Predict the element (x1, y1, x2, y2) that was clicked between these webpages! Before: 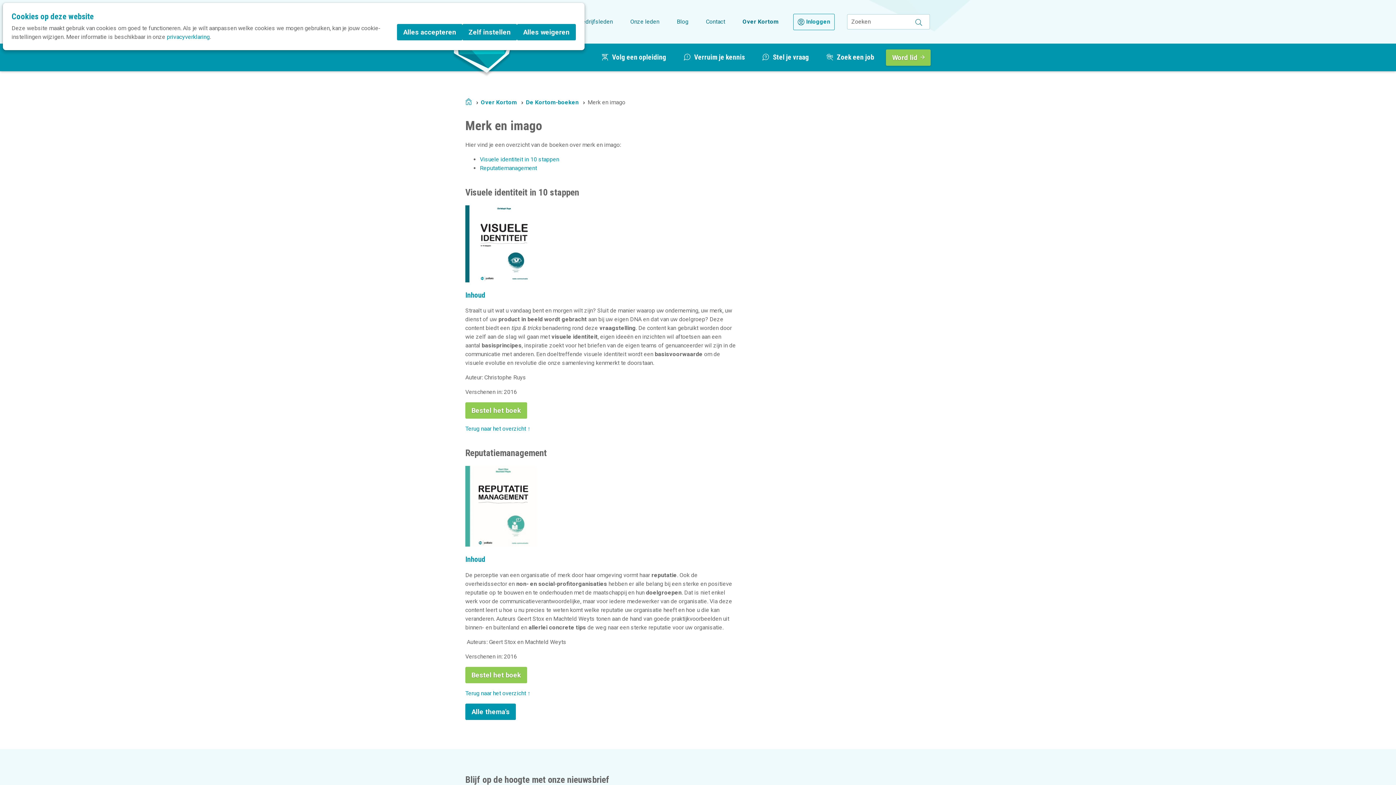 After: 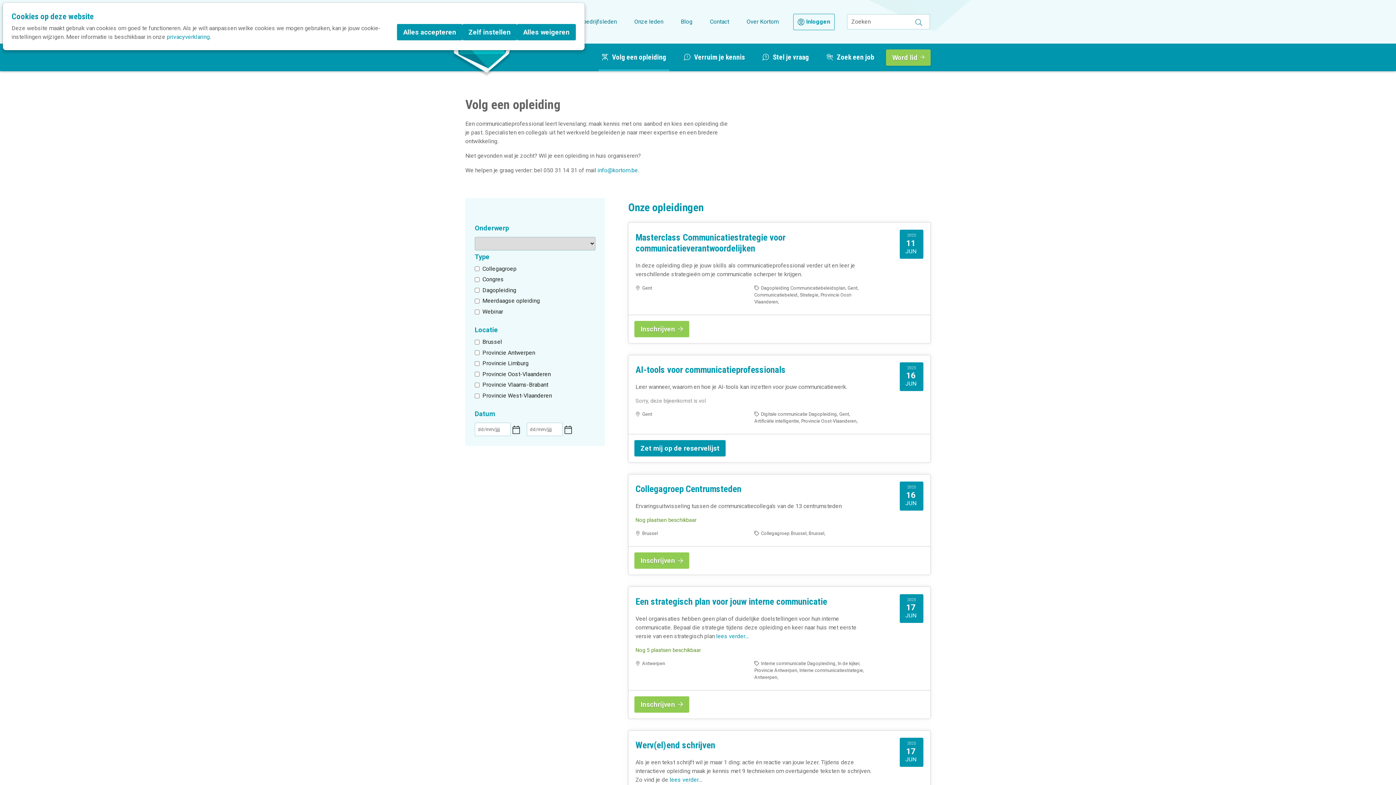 Action: label: Volg een opleiding bbox: (593, 43, 675, 71)